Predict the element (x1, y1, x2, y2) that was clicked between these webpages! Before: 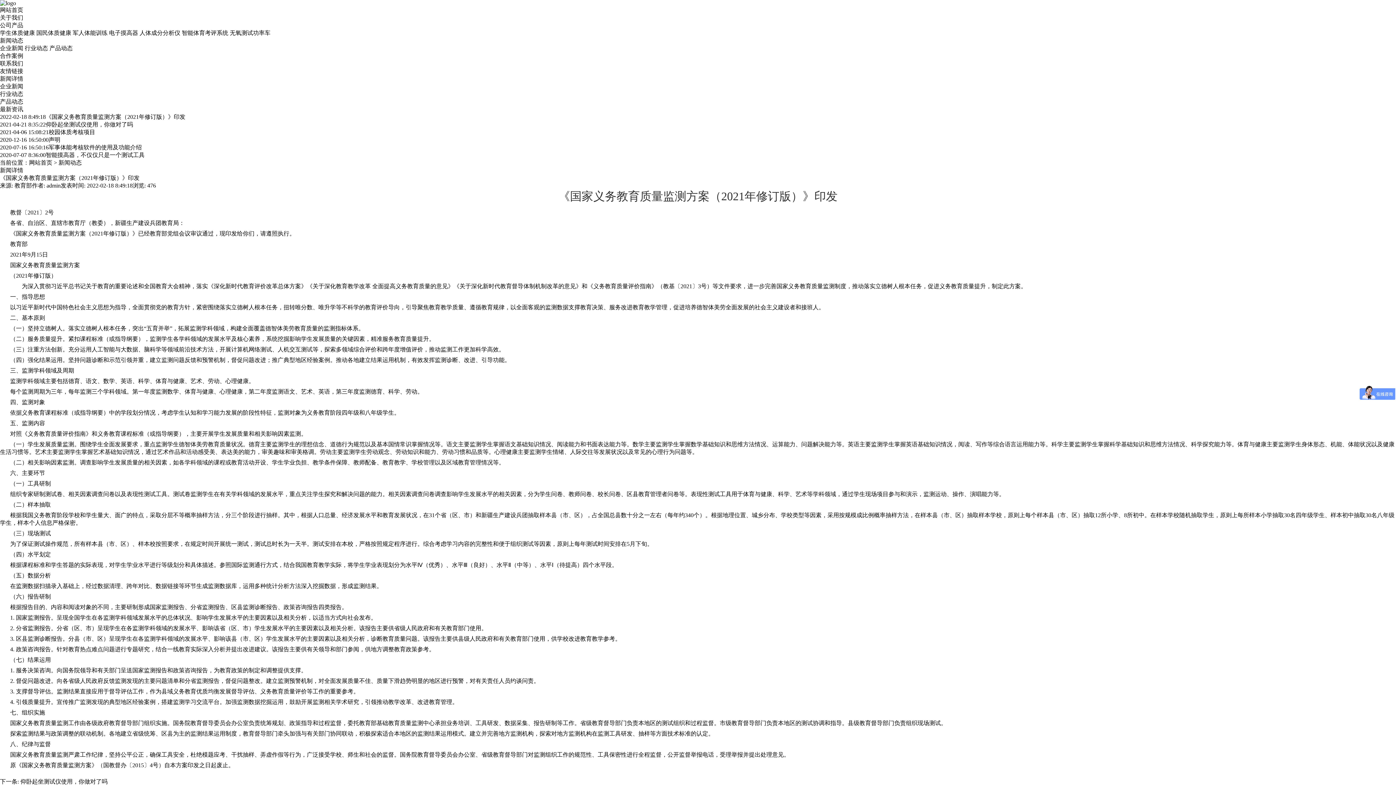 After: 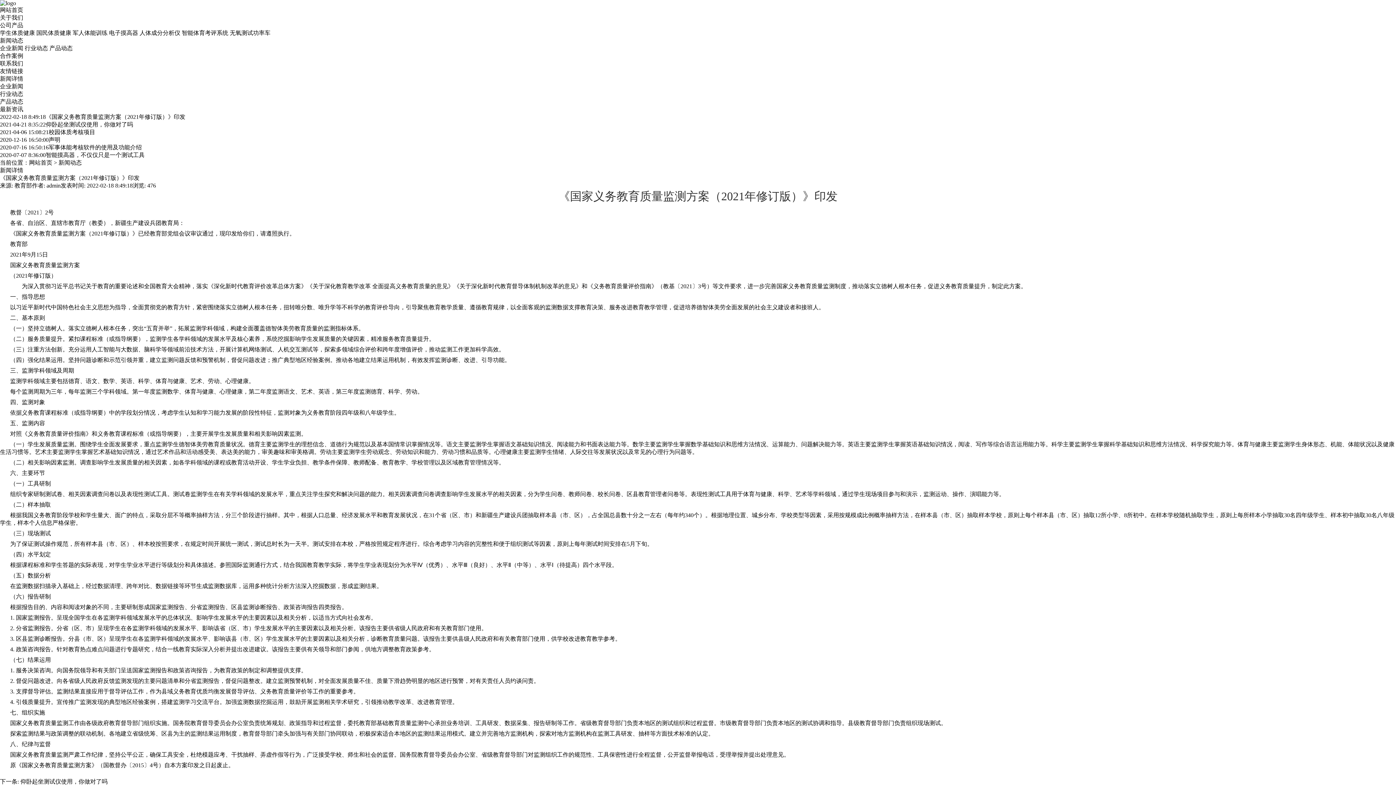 Action: label: 2022-02-18 8:49:18《国家义务教育质量监测方案（2021年修订版）》印发 bbox: (0, 113, 185, 120)